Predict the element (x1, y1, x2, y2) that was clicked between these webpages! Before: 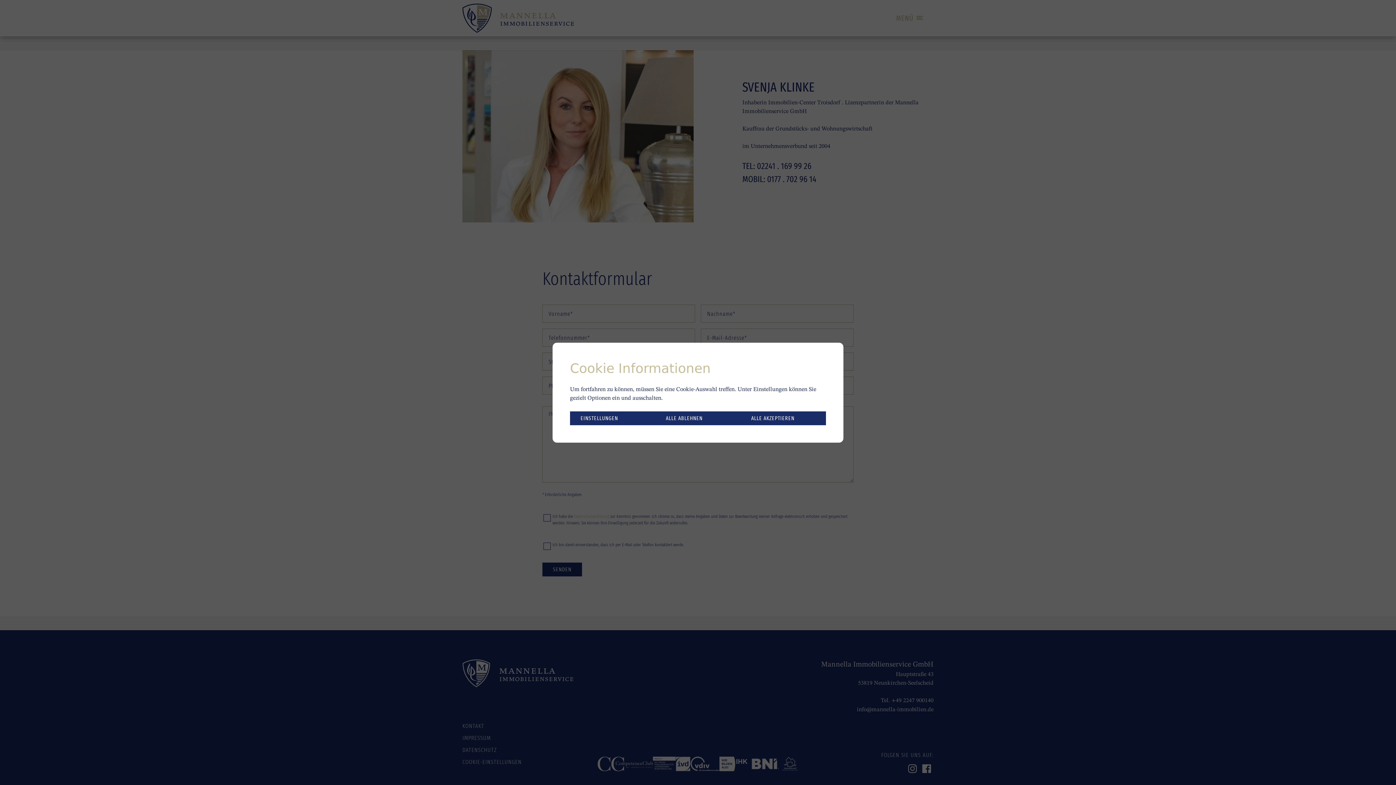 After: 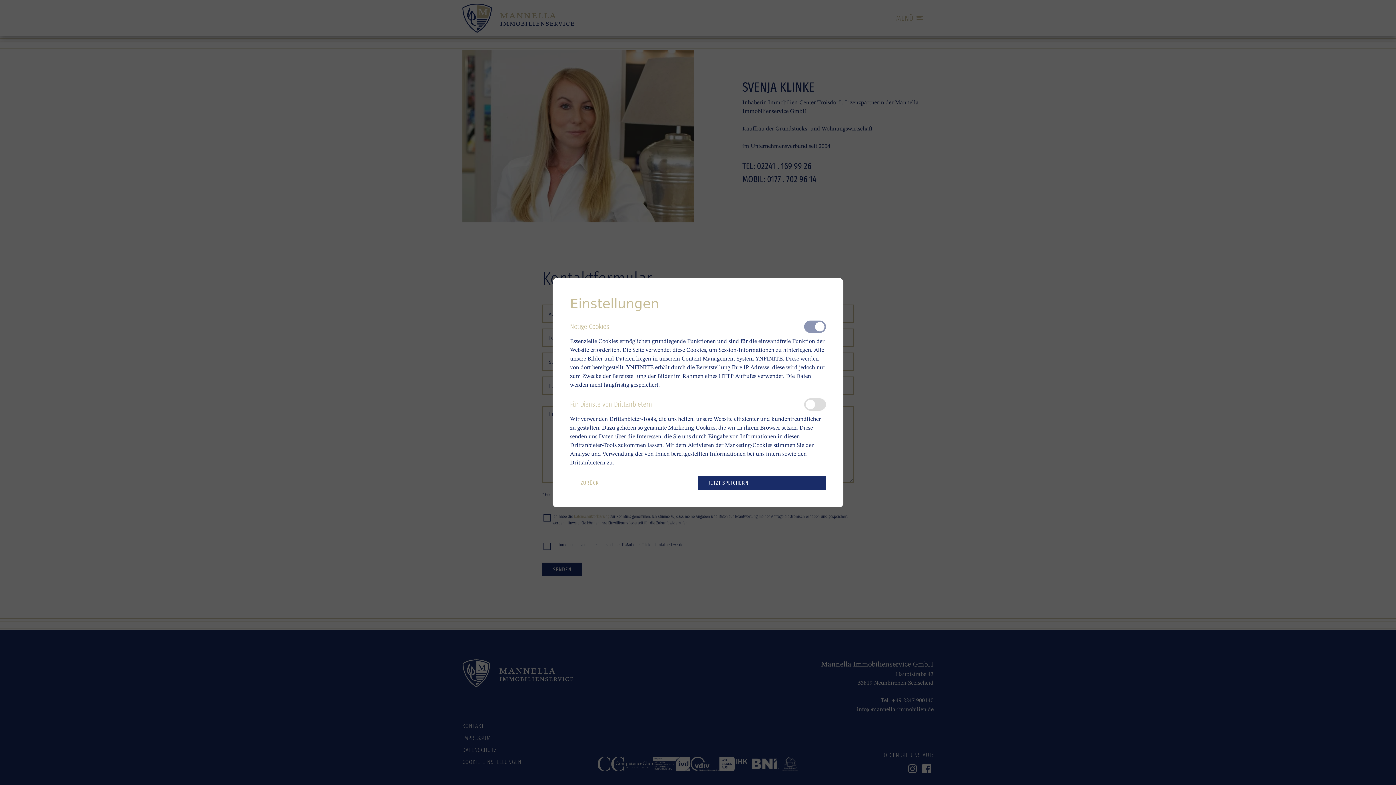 Action: bbox: (570, 411, 655, 425) label: EINSTELLUNGEN